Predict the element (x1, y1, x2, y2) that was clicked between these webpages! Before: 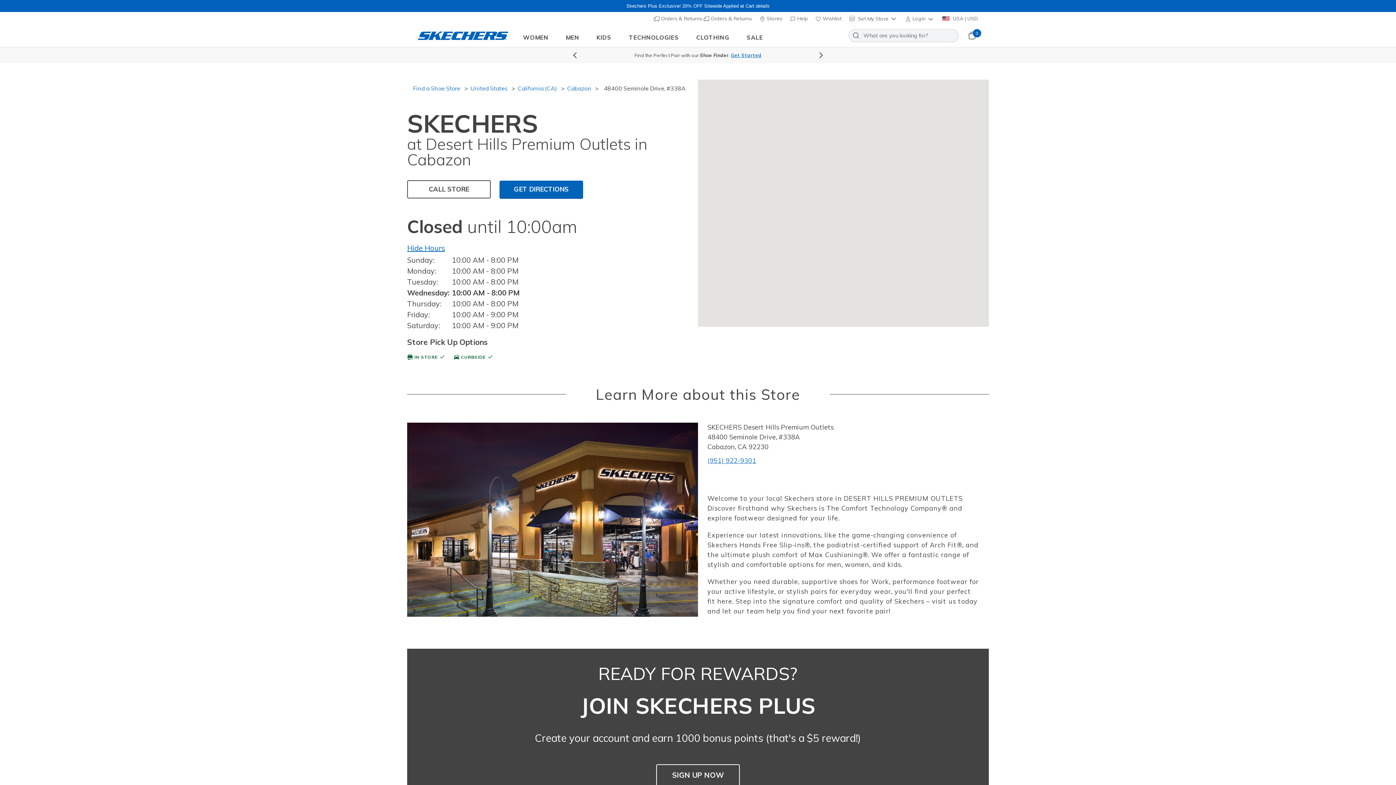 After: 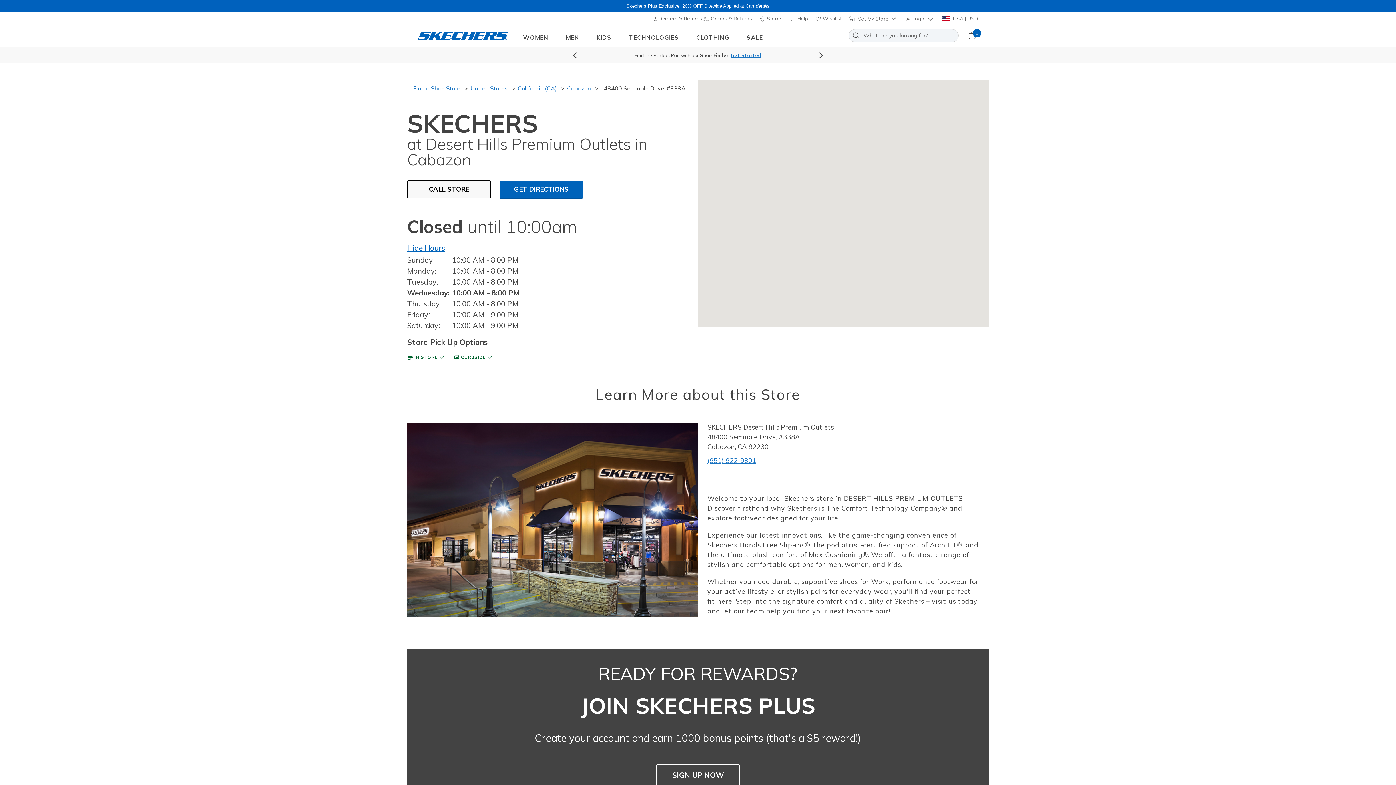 Action: bbox: (407, 180, 490, 198) label: CALL STORE